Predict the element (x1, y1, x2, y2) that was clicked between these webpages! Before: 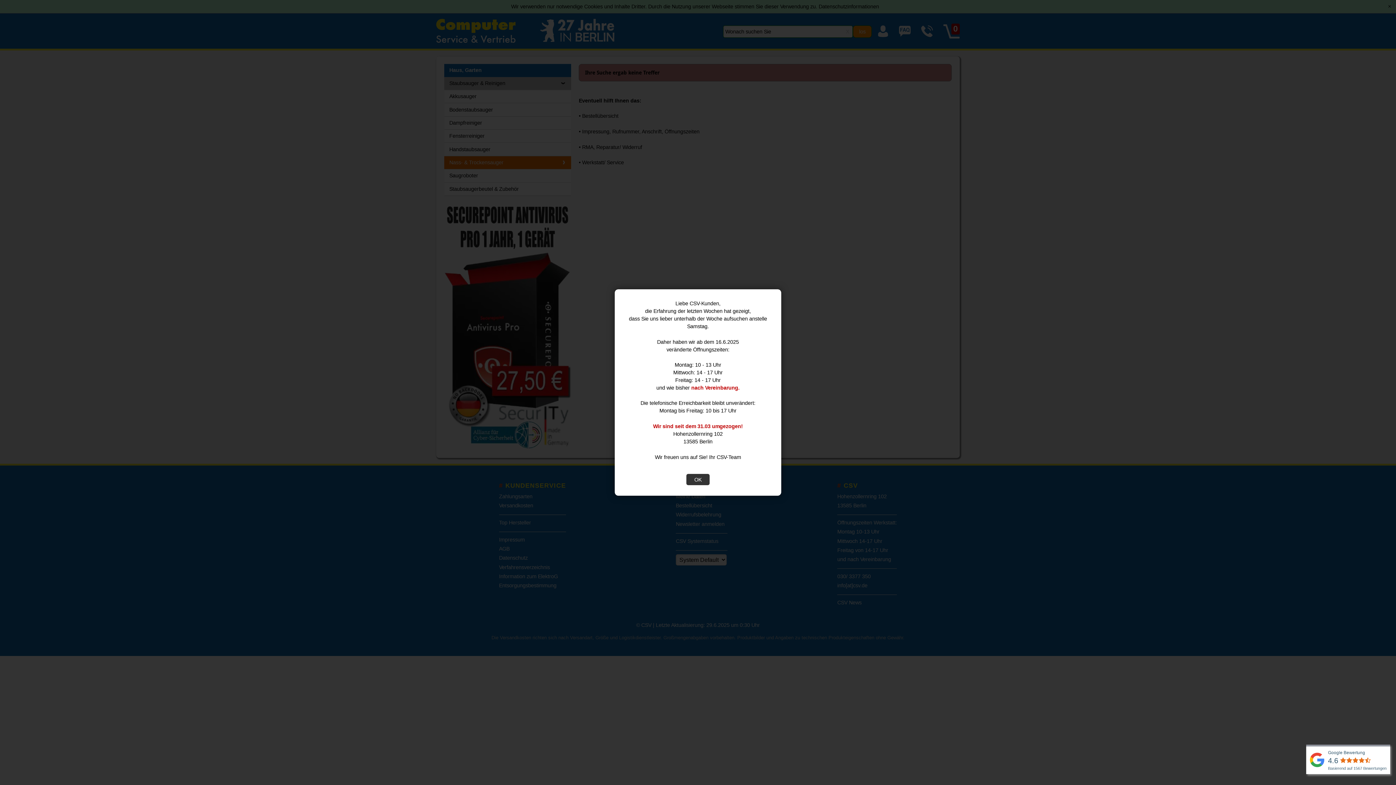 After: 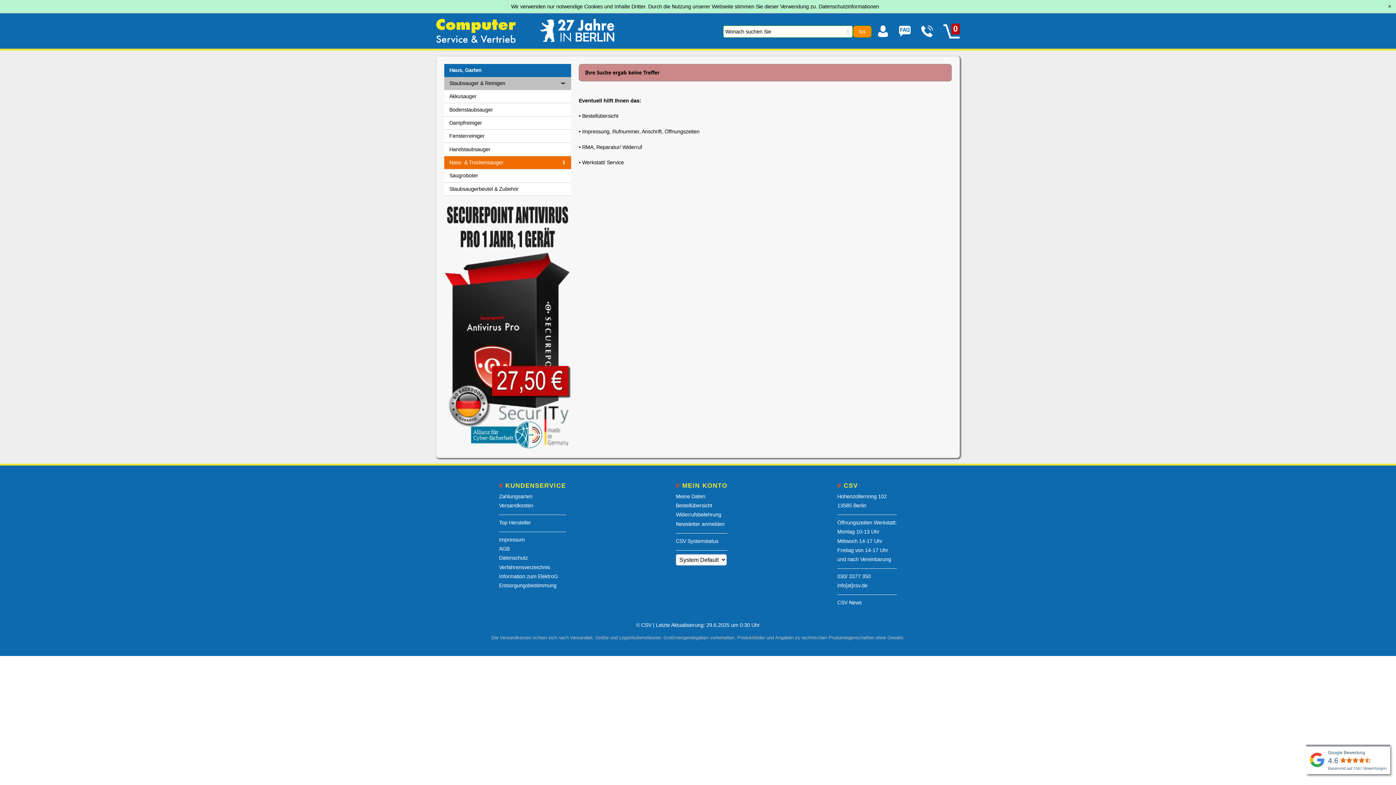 Action: bbox: (686, 474, 709, 485) label: OK